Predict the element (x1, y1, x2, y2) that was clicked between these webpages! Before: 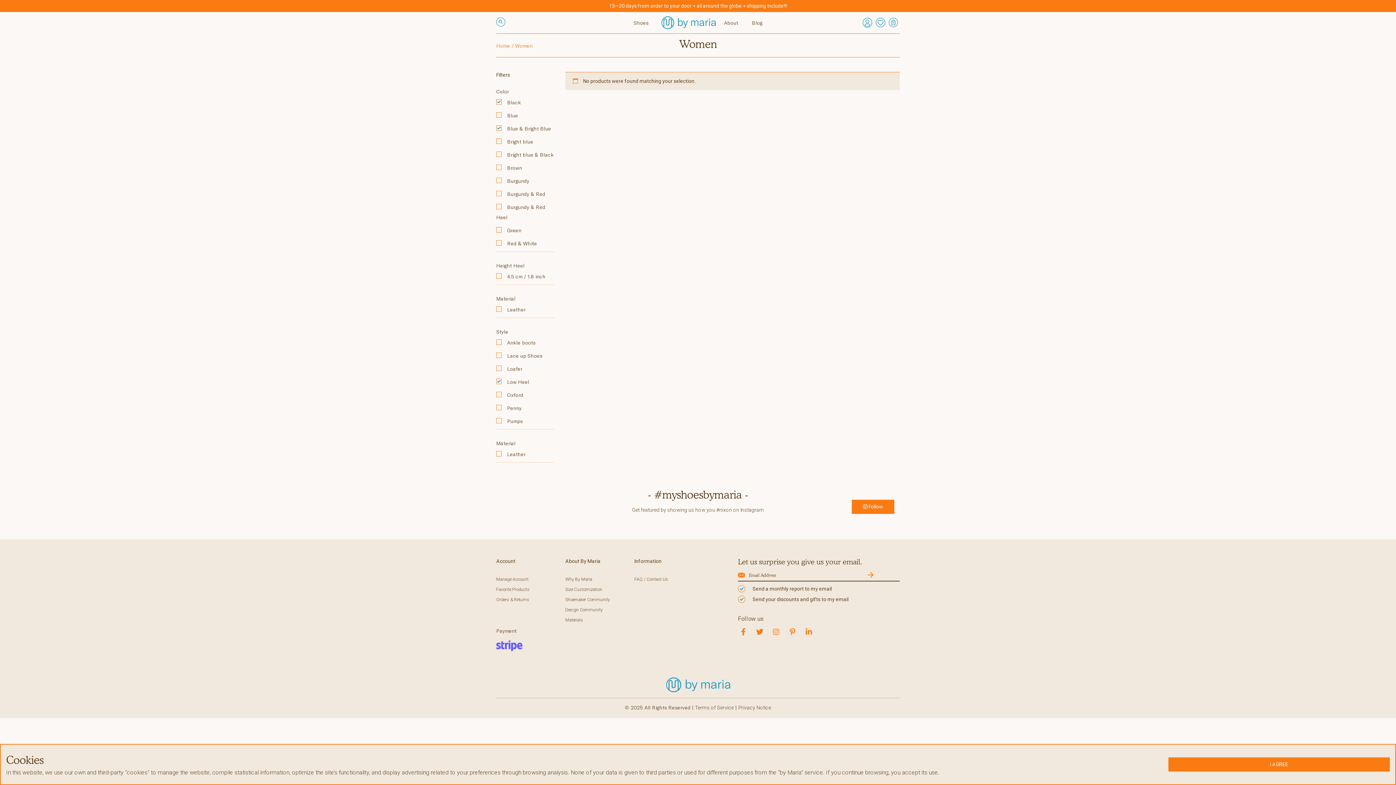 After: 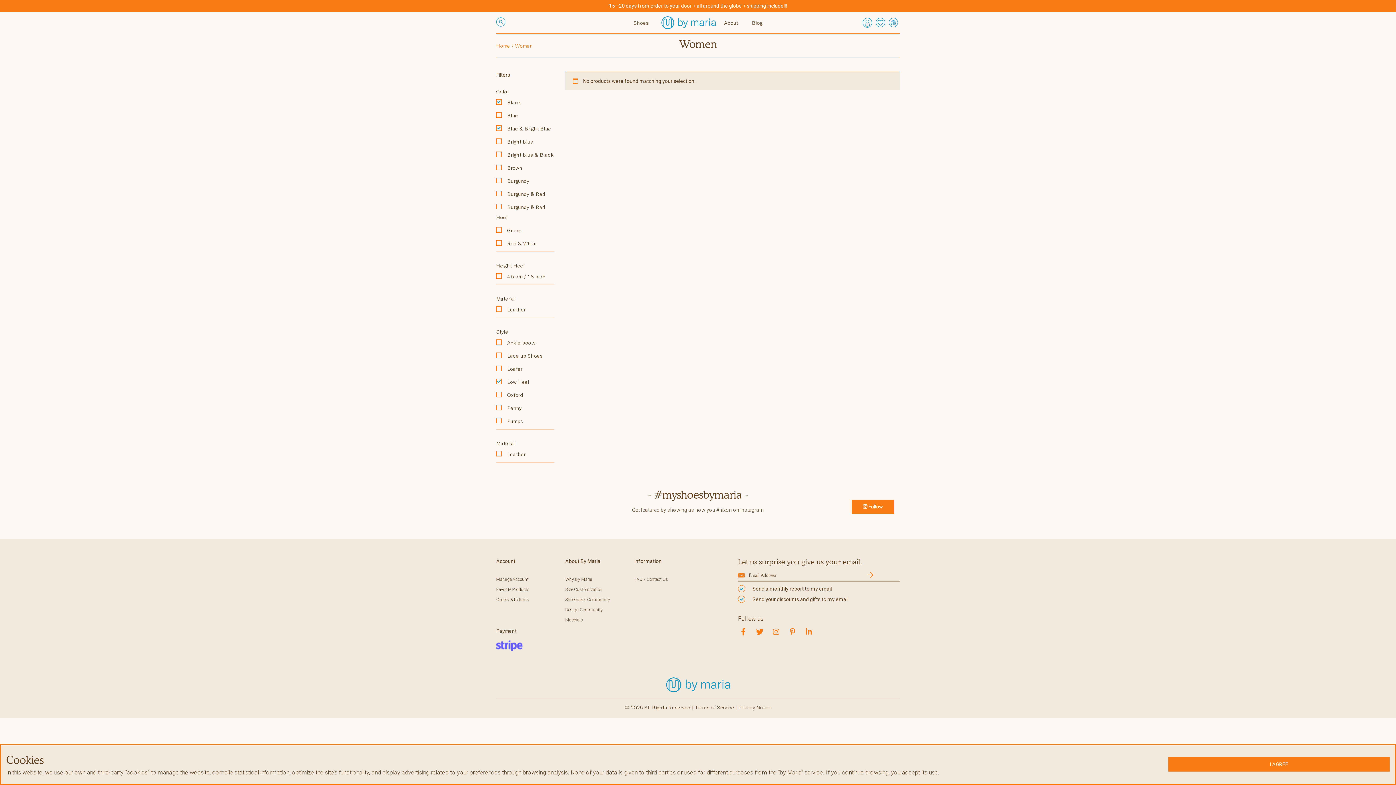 Action: bbox: (787, 626, 803, 637)